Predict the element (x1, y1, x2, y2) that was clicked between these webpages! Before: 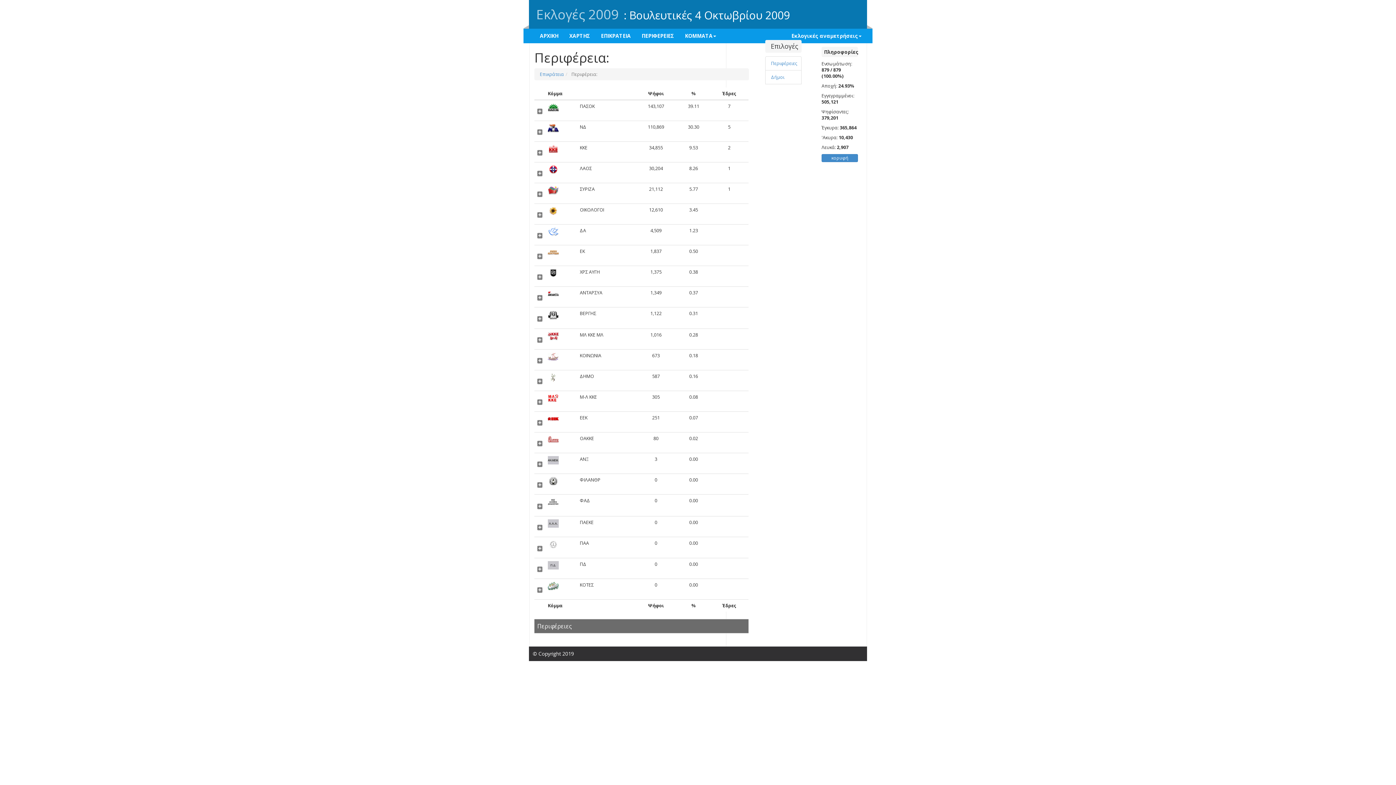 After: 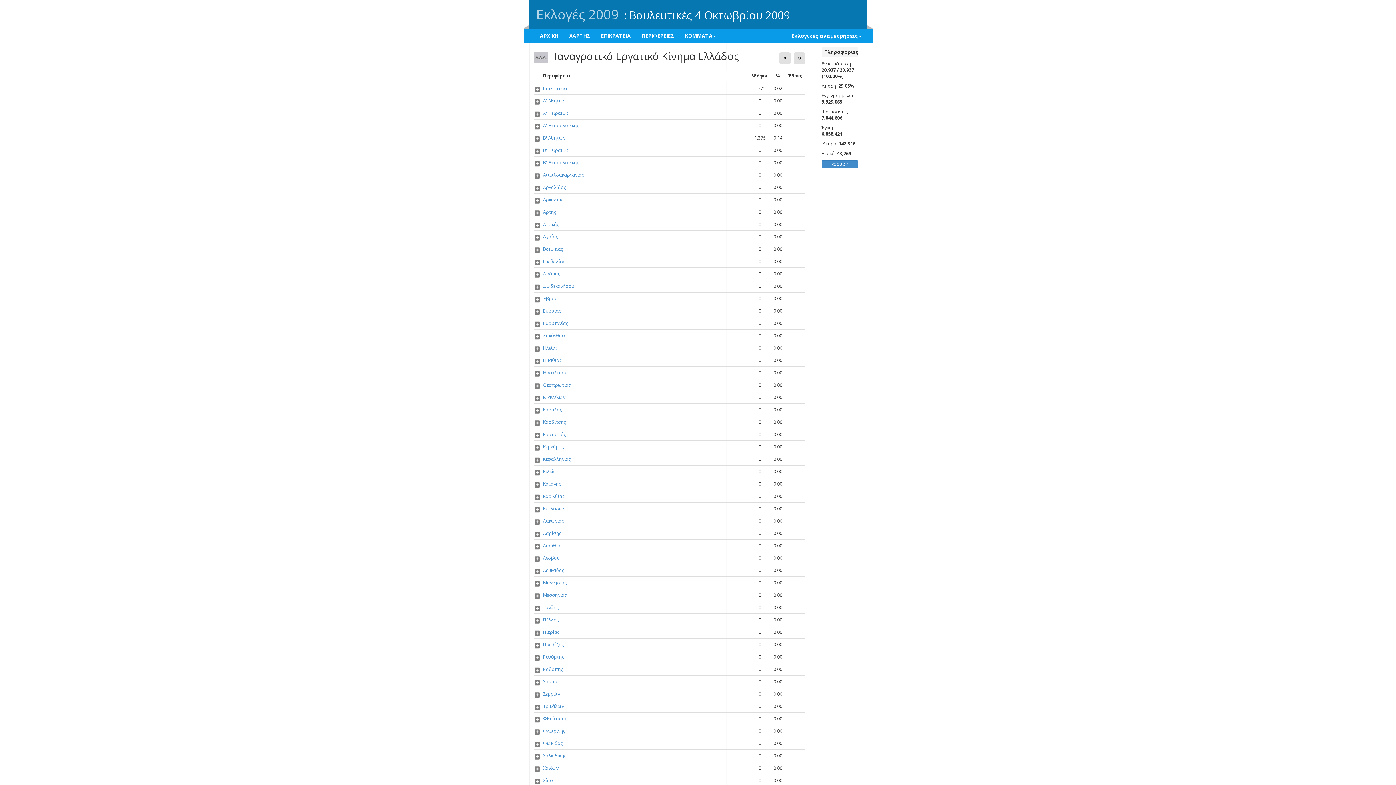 Action: bbox: (548, 519, 574, 527)